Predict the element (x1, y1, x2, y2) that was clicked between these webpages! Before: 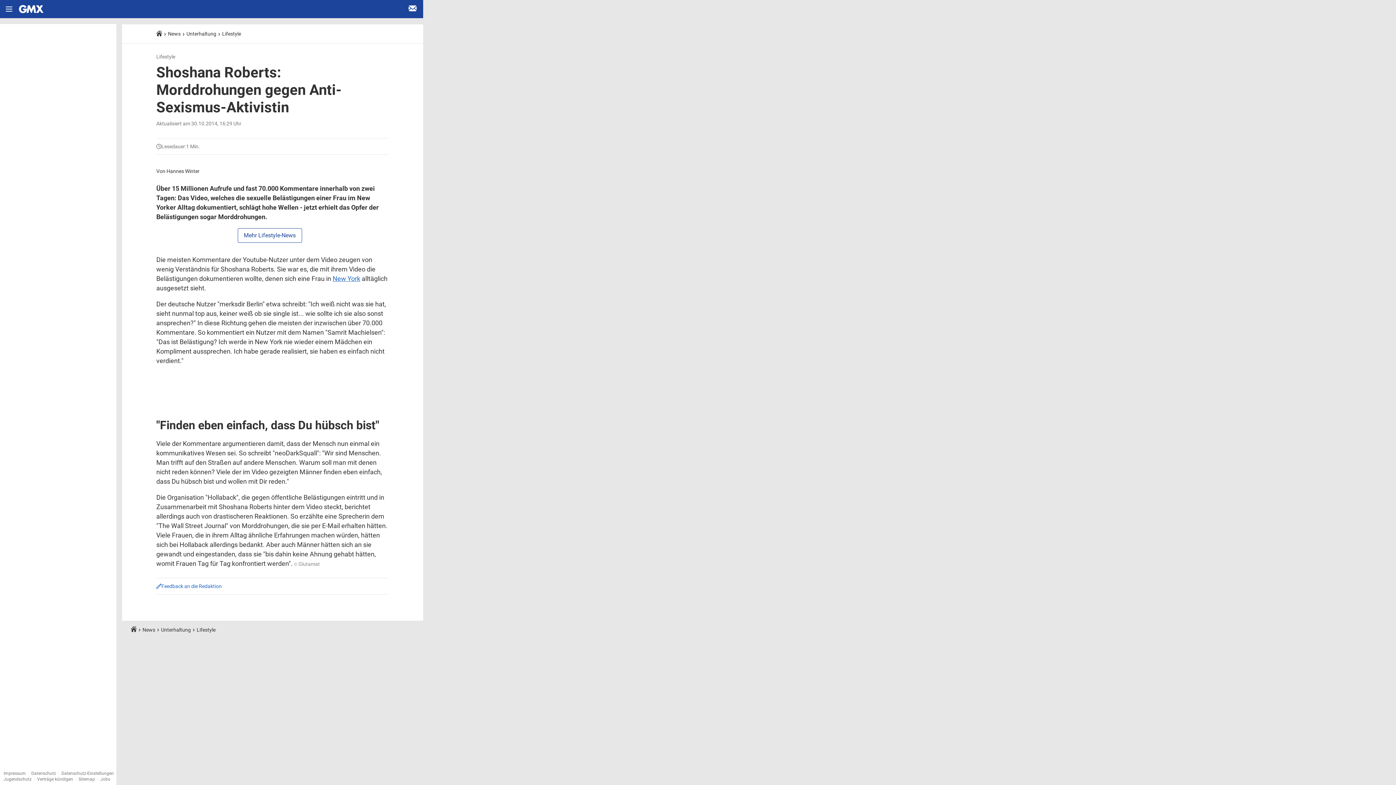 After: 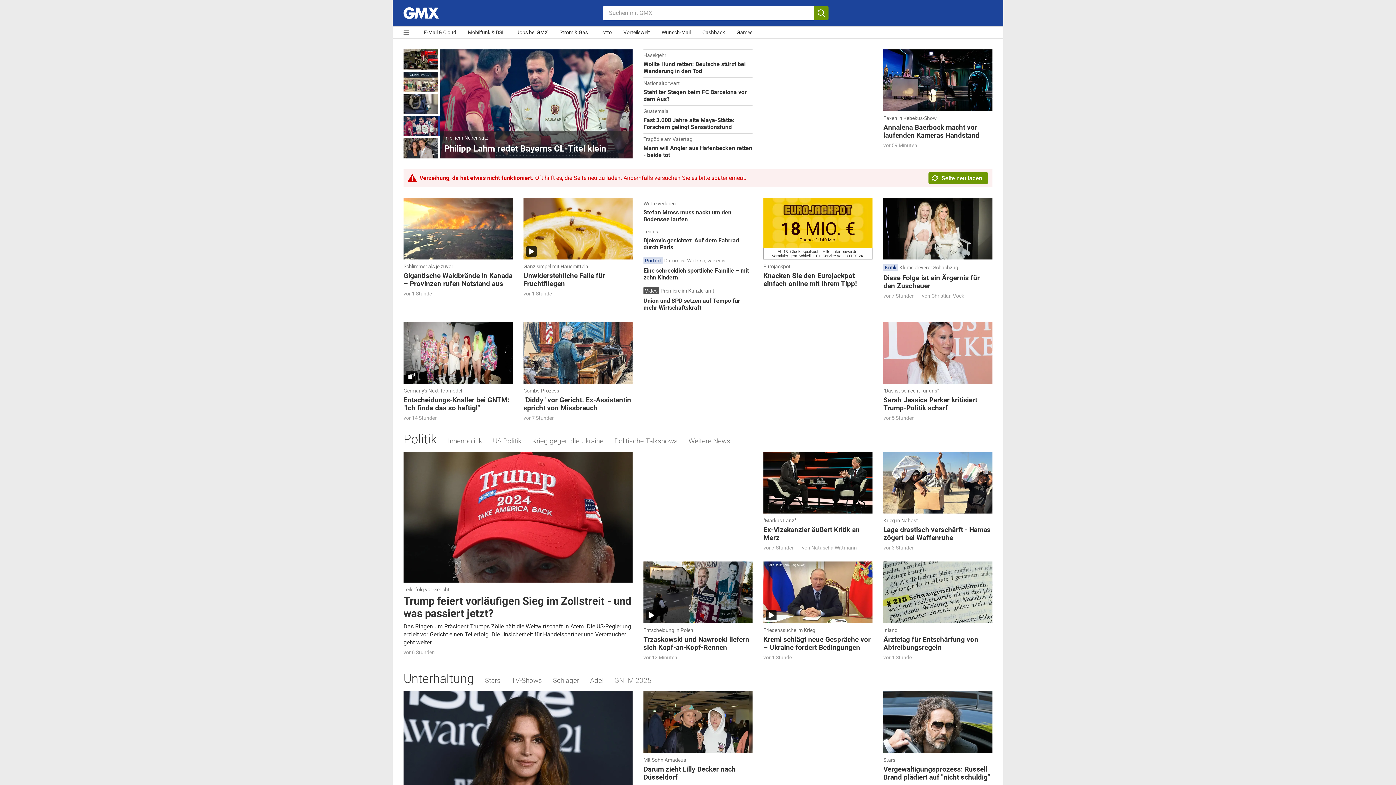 Action: label: Startseite bbox: (156, 30, 162, 36)